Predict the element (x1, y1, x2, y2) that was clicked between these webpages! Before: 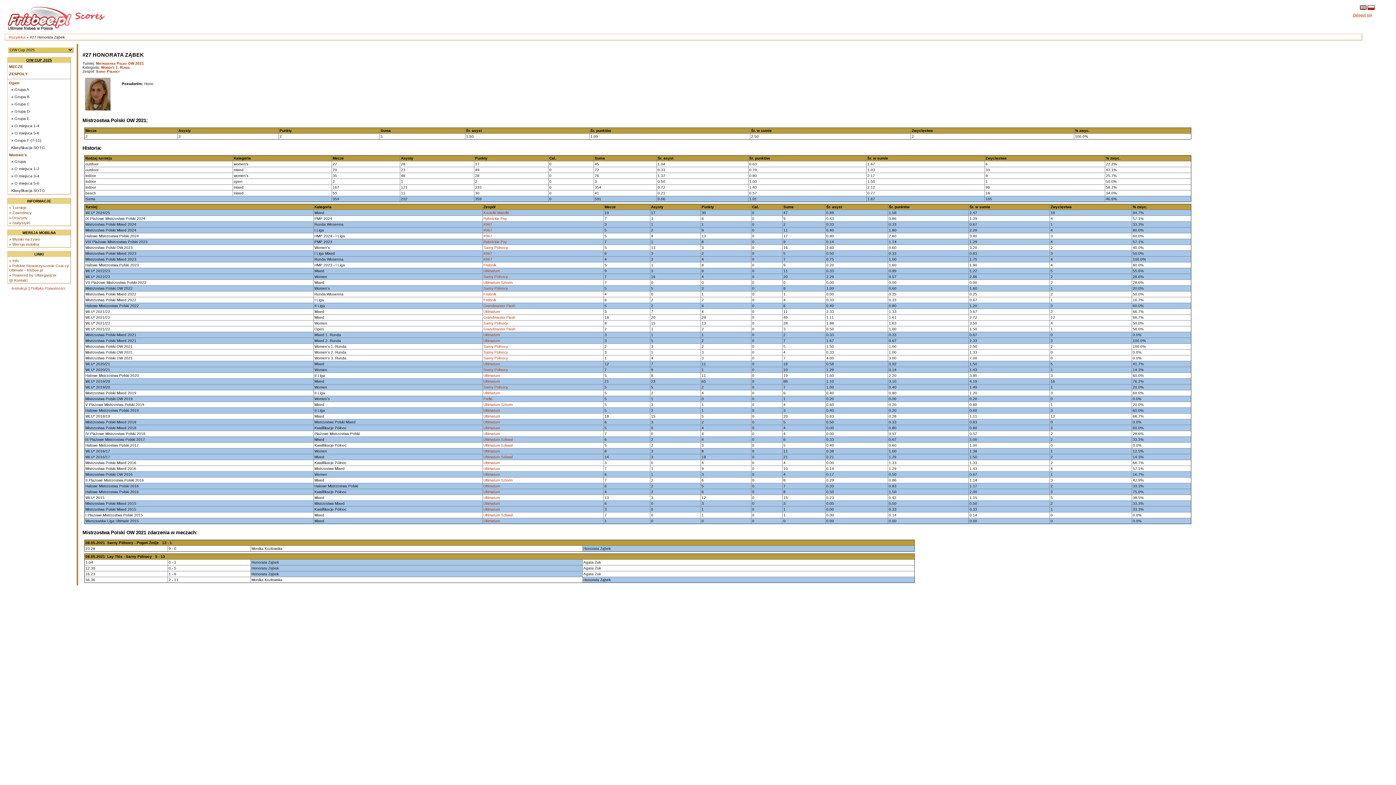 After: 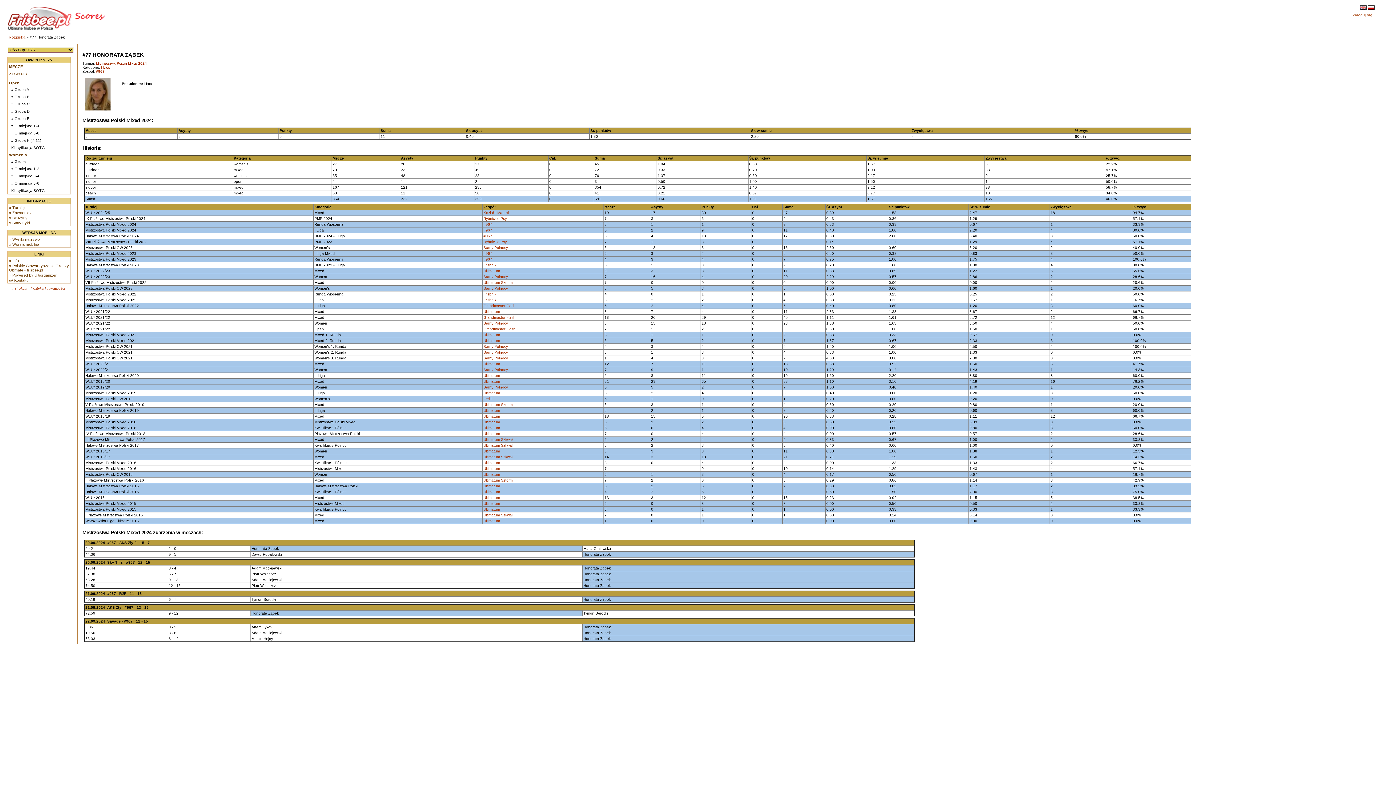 Action: bbox: (483, 228, 492, 232) label: #967